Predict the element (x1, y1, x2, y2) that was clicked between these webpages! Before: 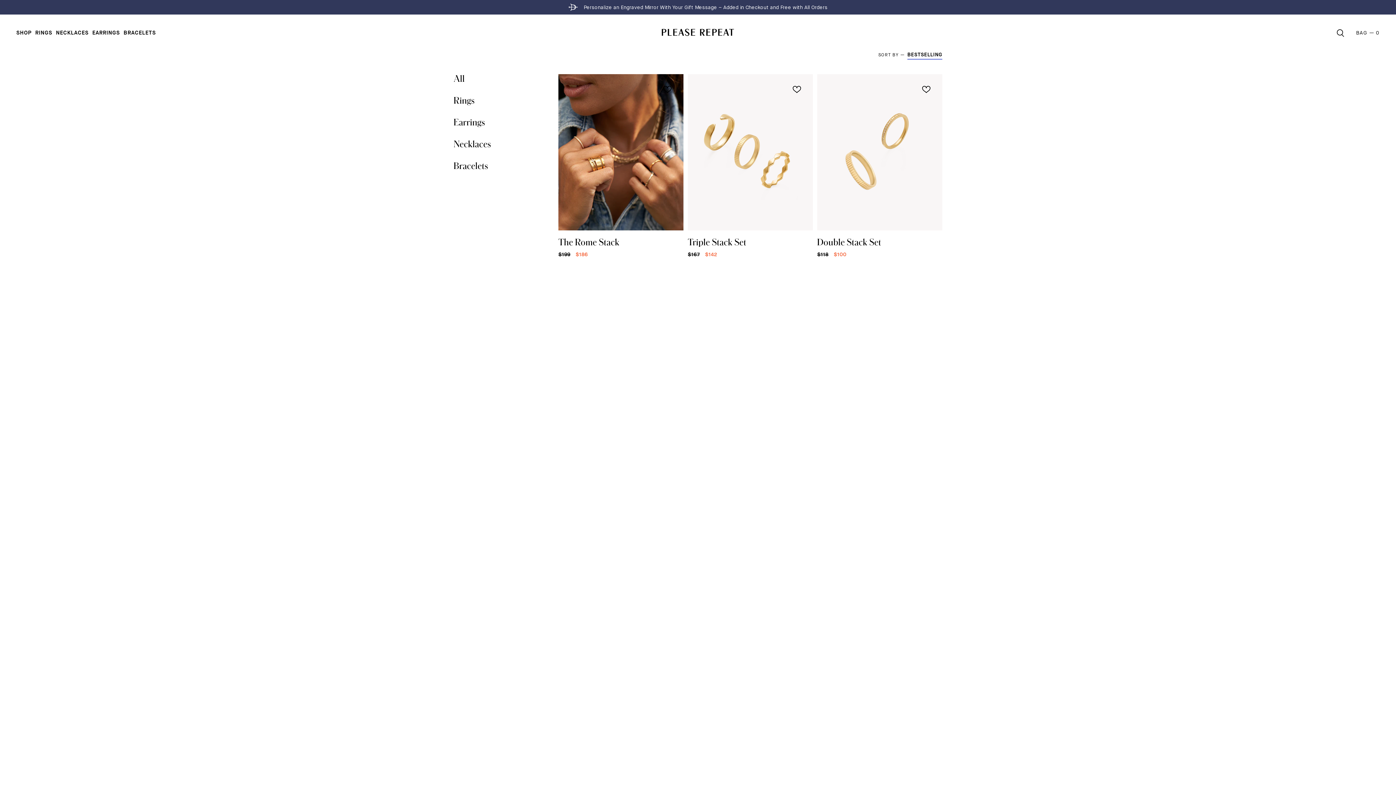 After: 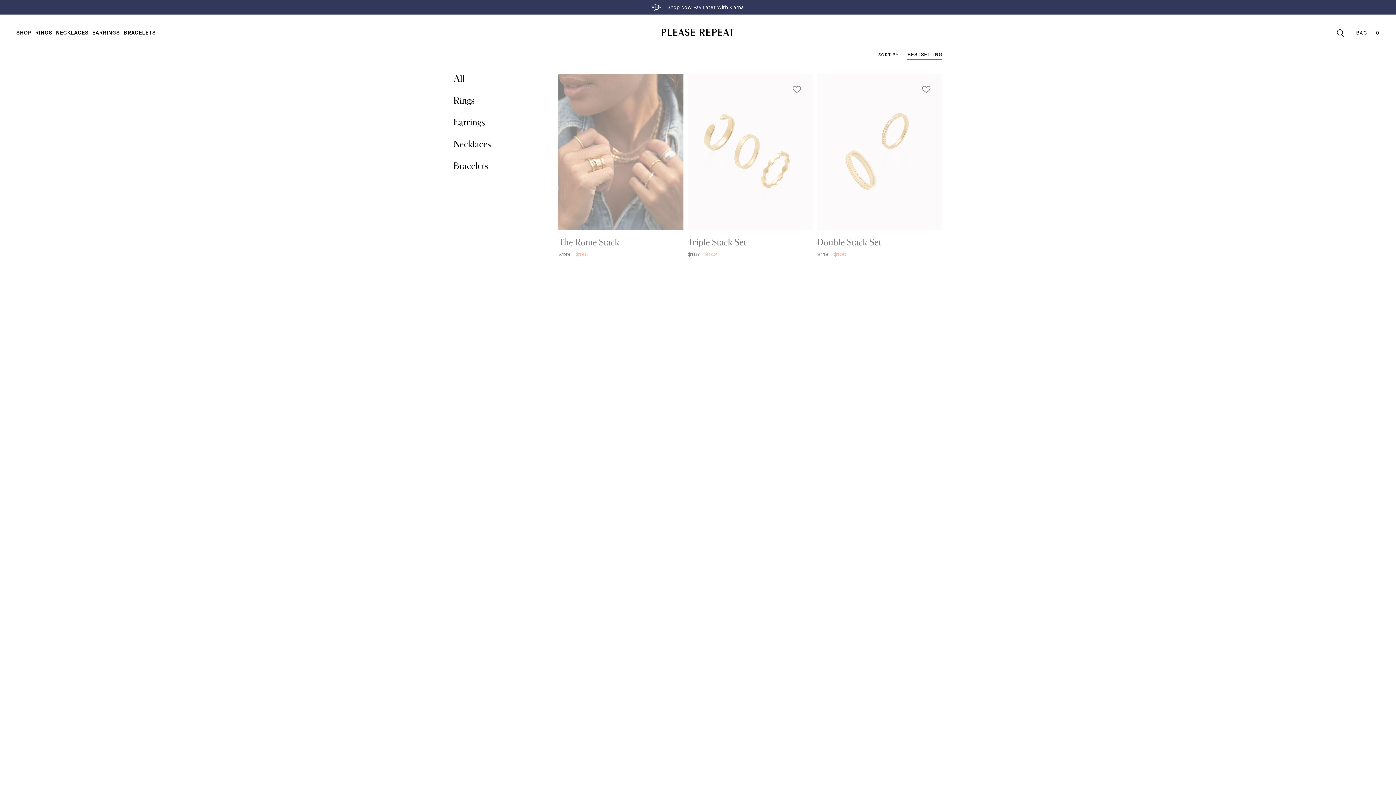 Action: bbox: (453, 138, 491, 148) label: Necklaces